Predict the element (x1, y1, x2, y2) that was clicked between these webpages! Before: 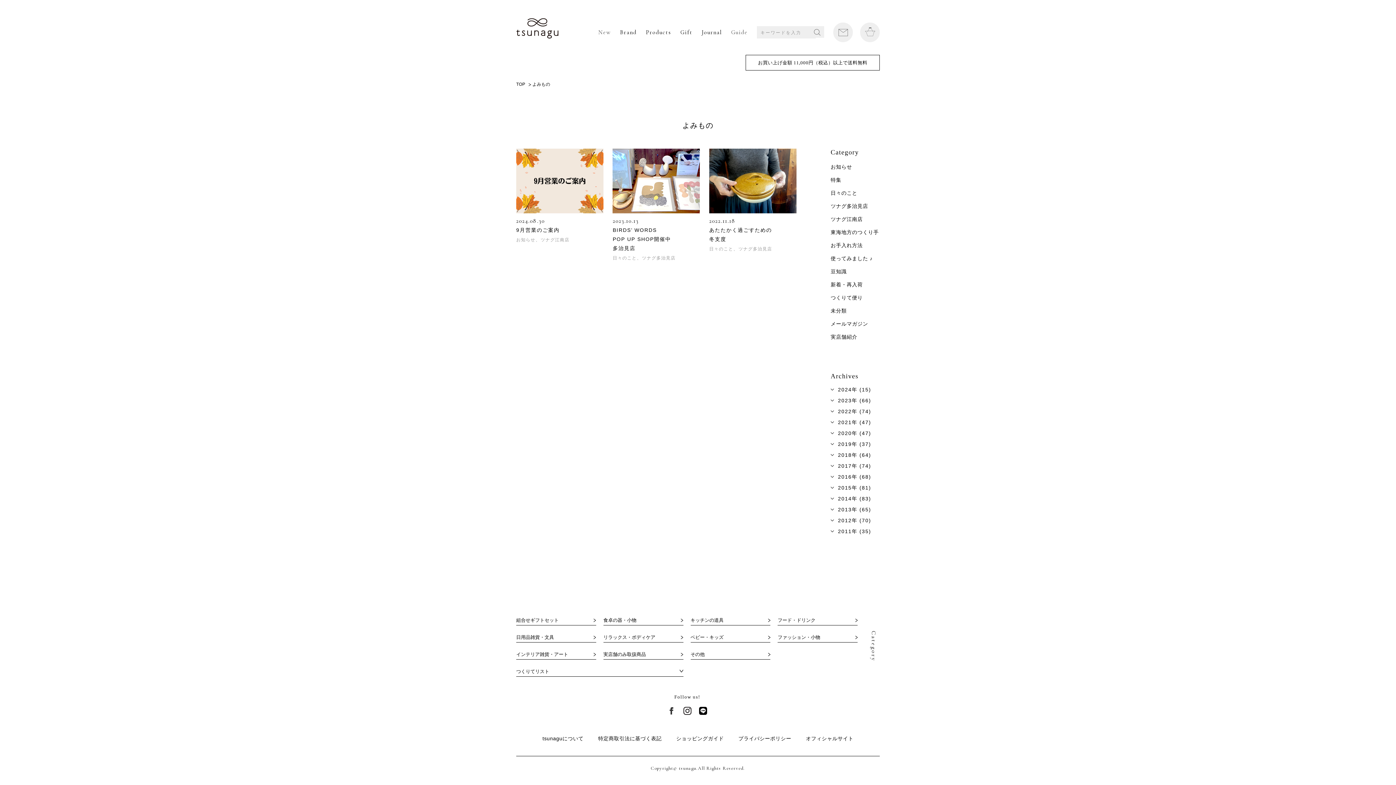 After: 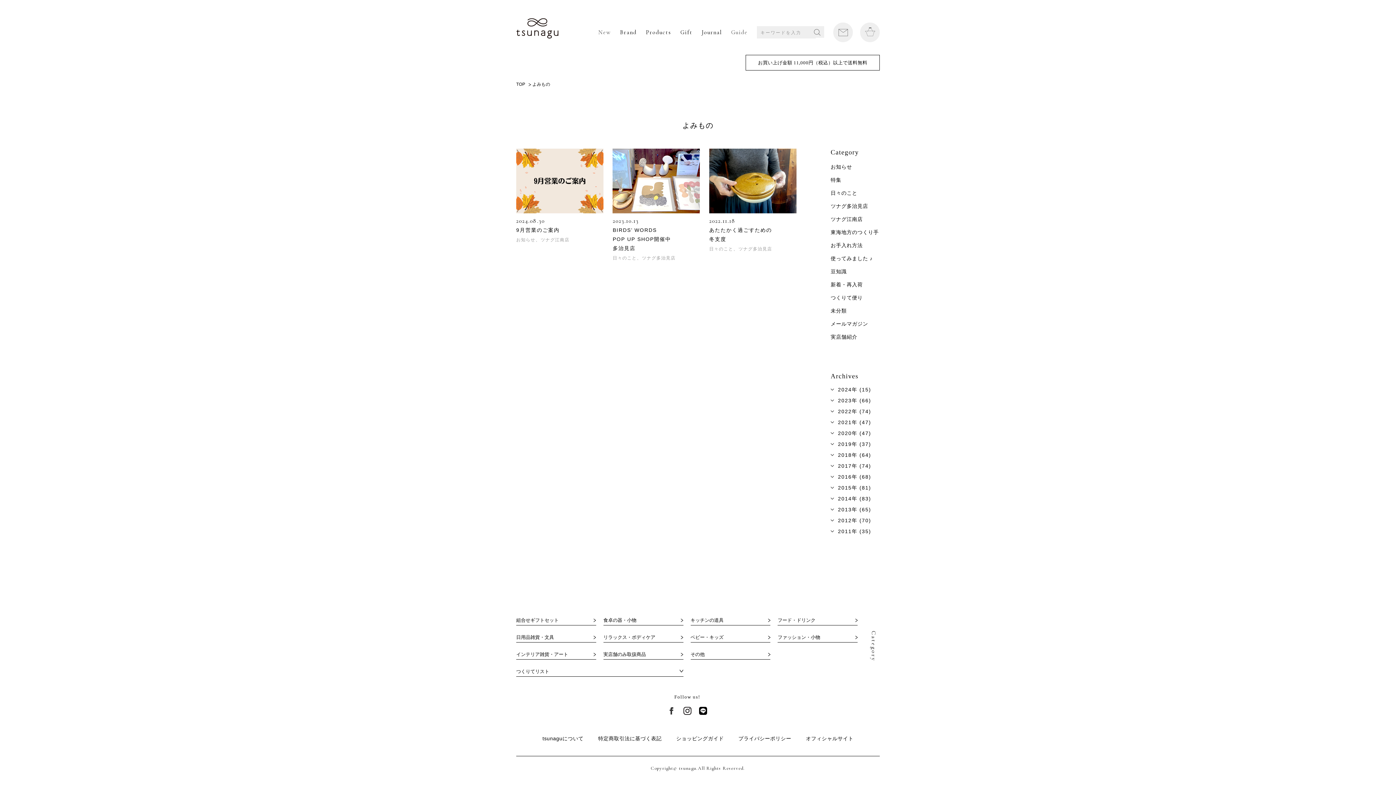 Action: bbox: (738, 736, 791, 741) label: プライバシーポリシー